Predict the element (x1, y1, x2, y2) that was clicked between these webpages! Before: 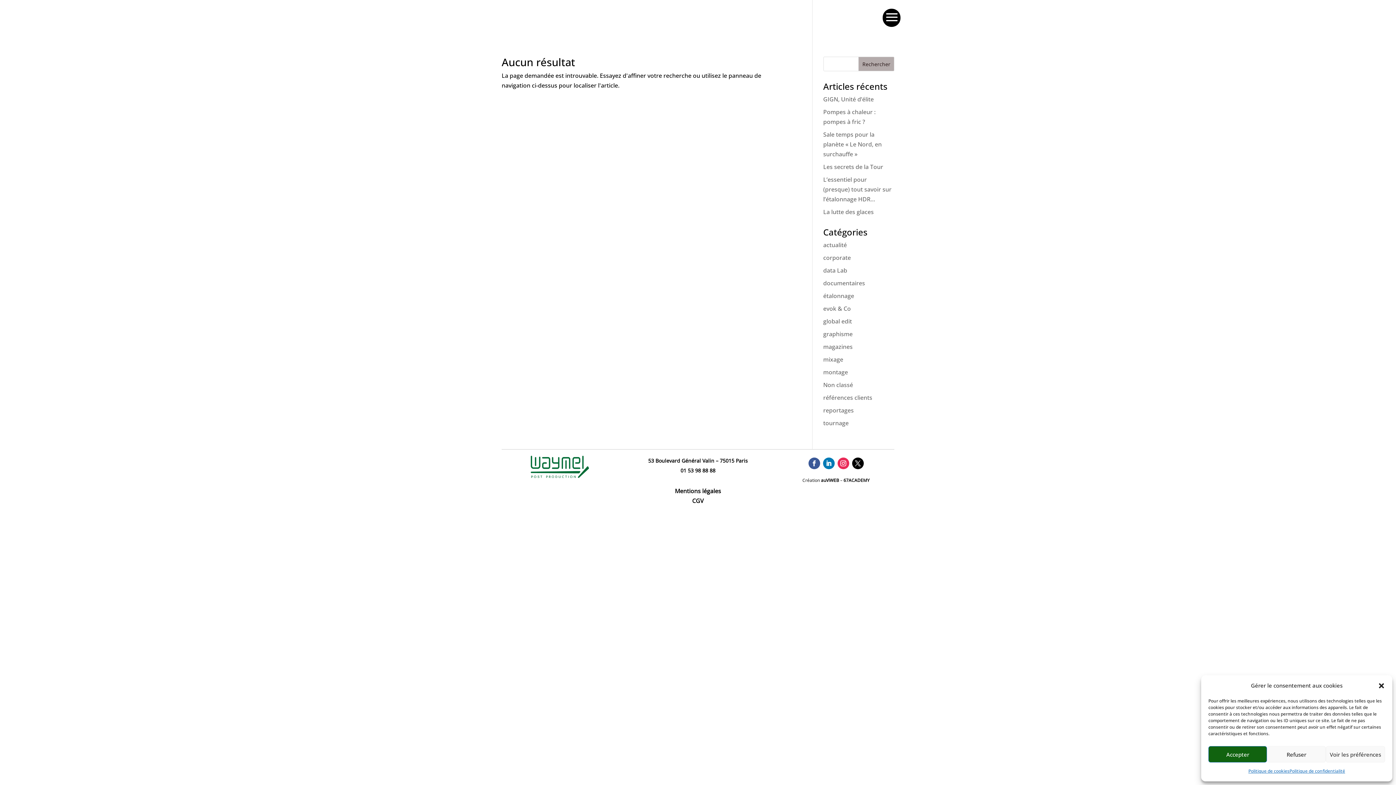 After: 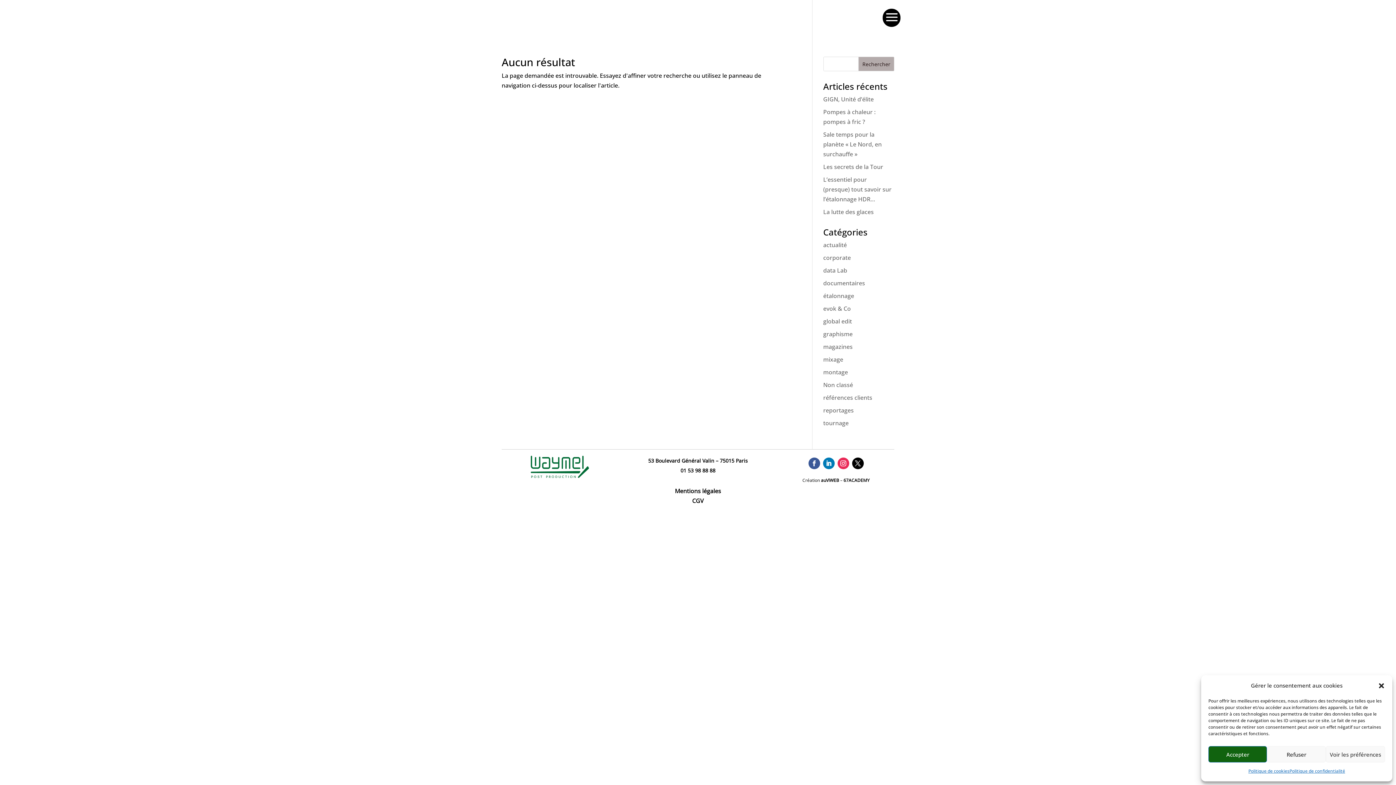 Action: label: 01 53 98 88 88 bbox: (680, 467, 715, 474)